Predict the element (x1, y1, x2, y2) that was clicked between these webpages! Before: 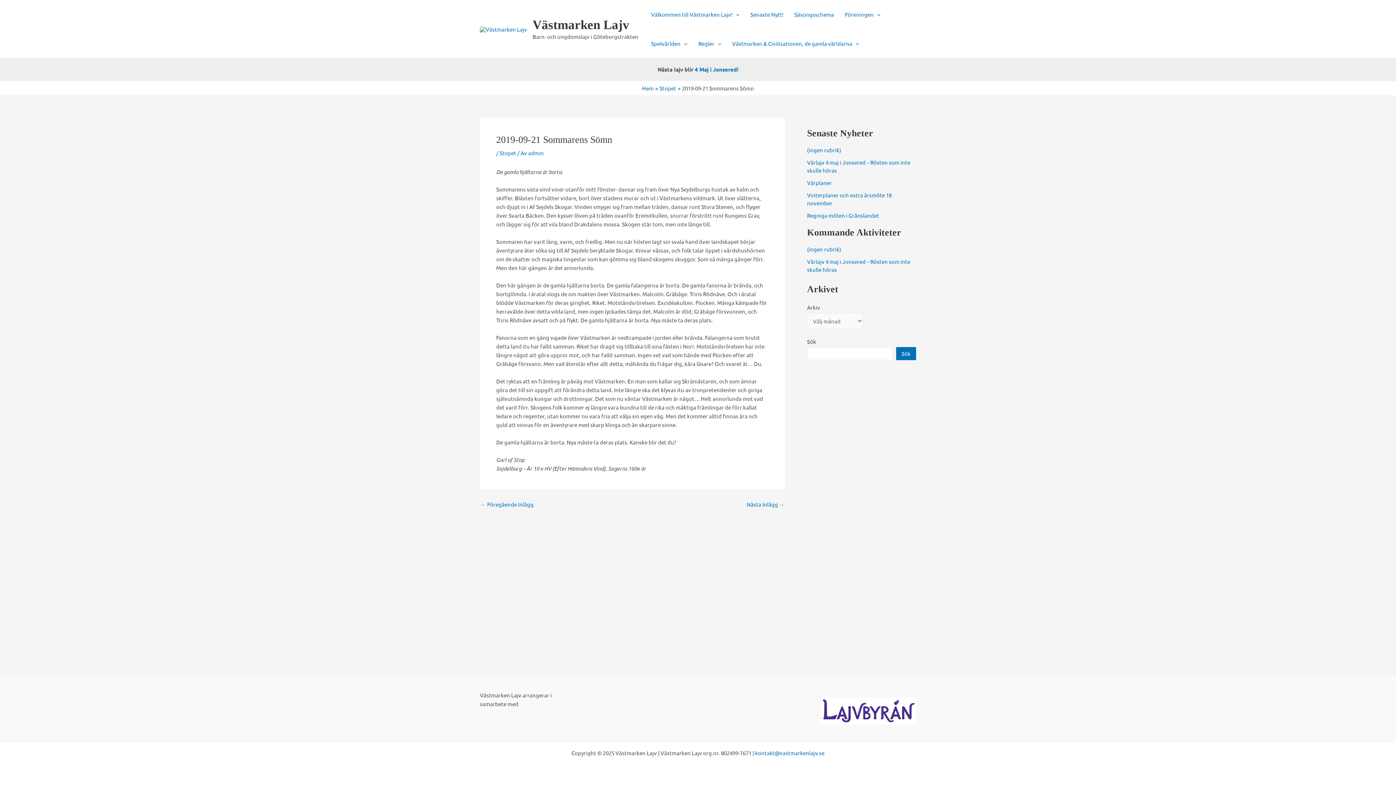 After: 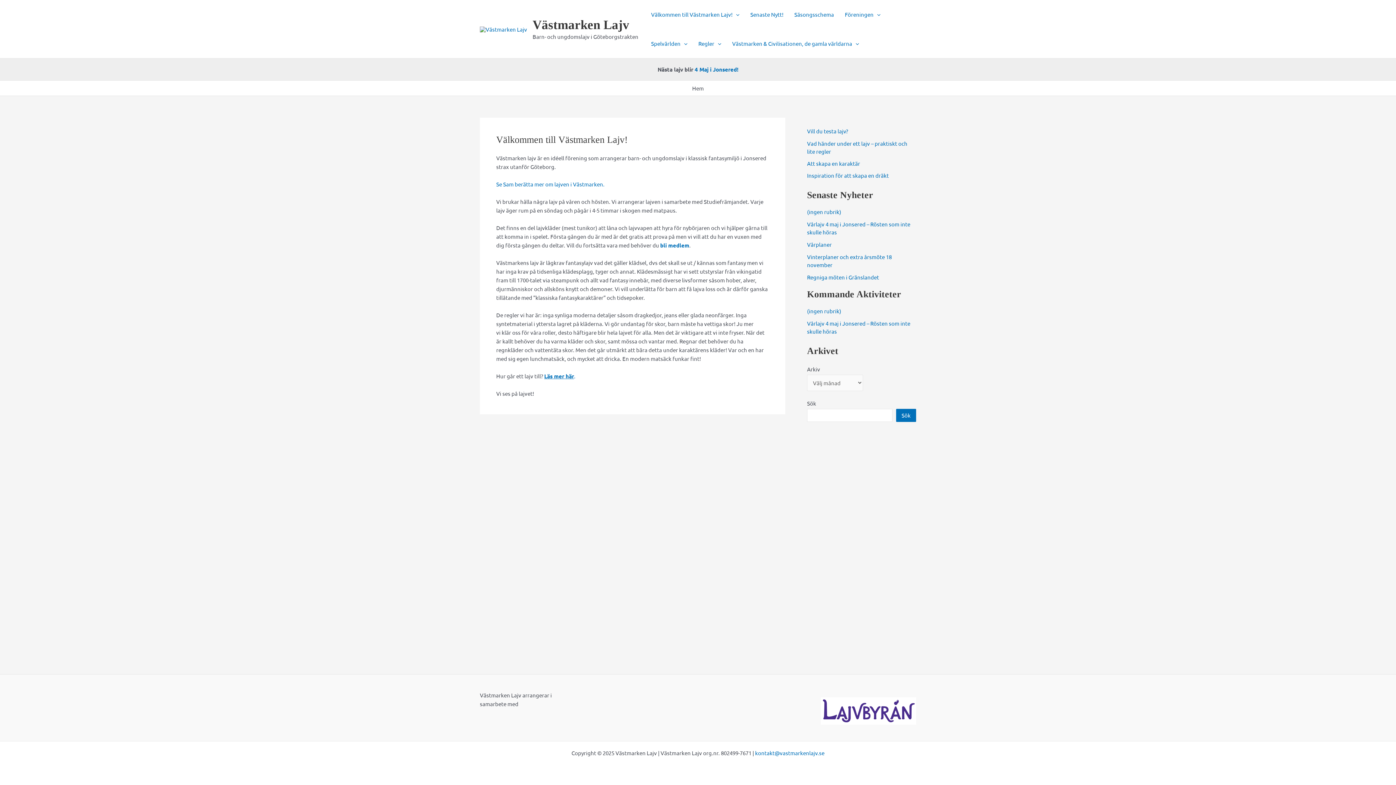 Action: bbox: (480, 25, 527, 31)